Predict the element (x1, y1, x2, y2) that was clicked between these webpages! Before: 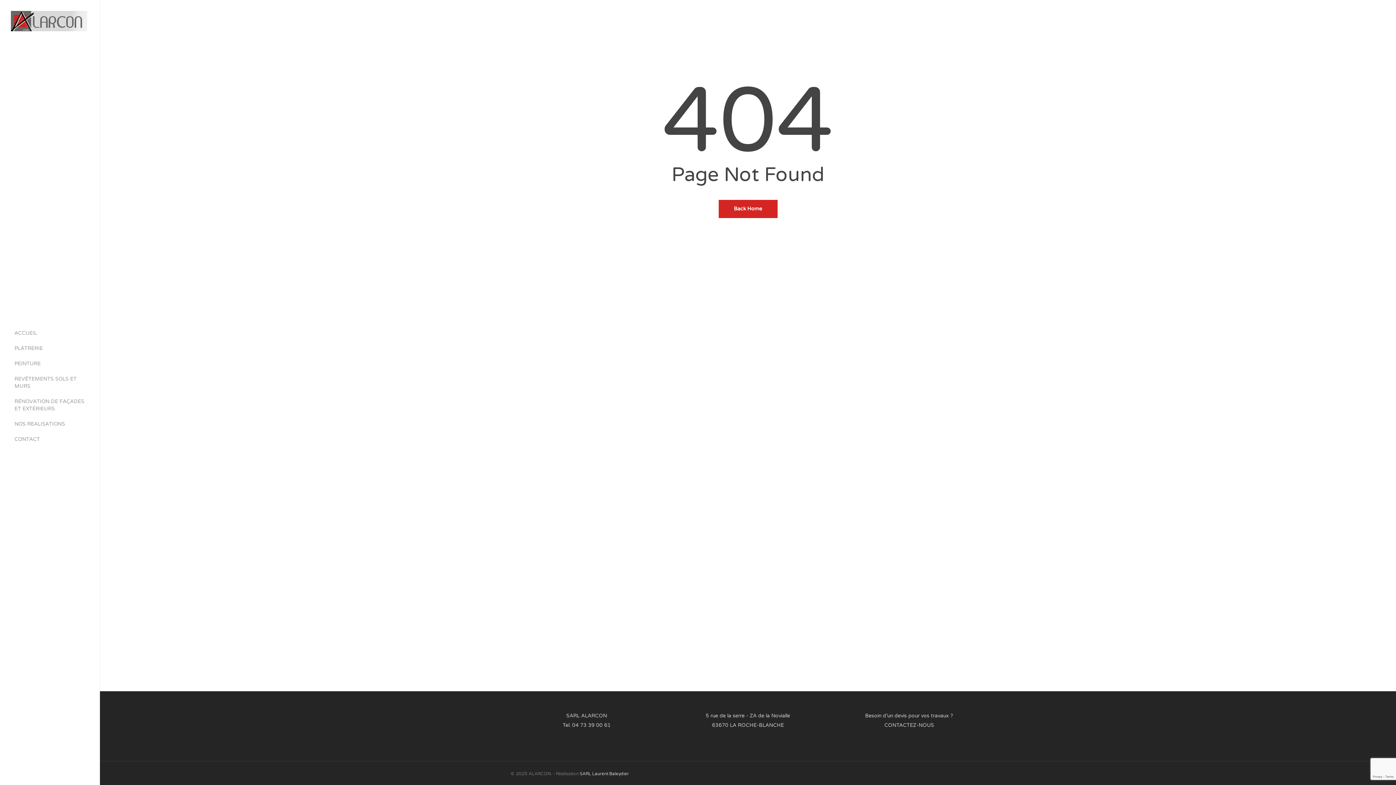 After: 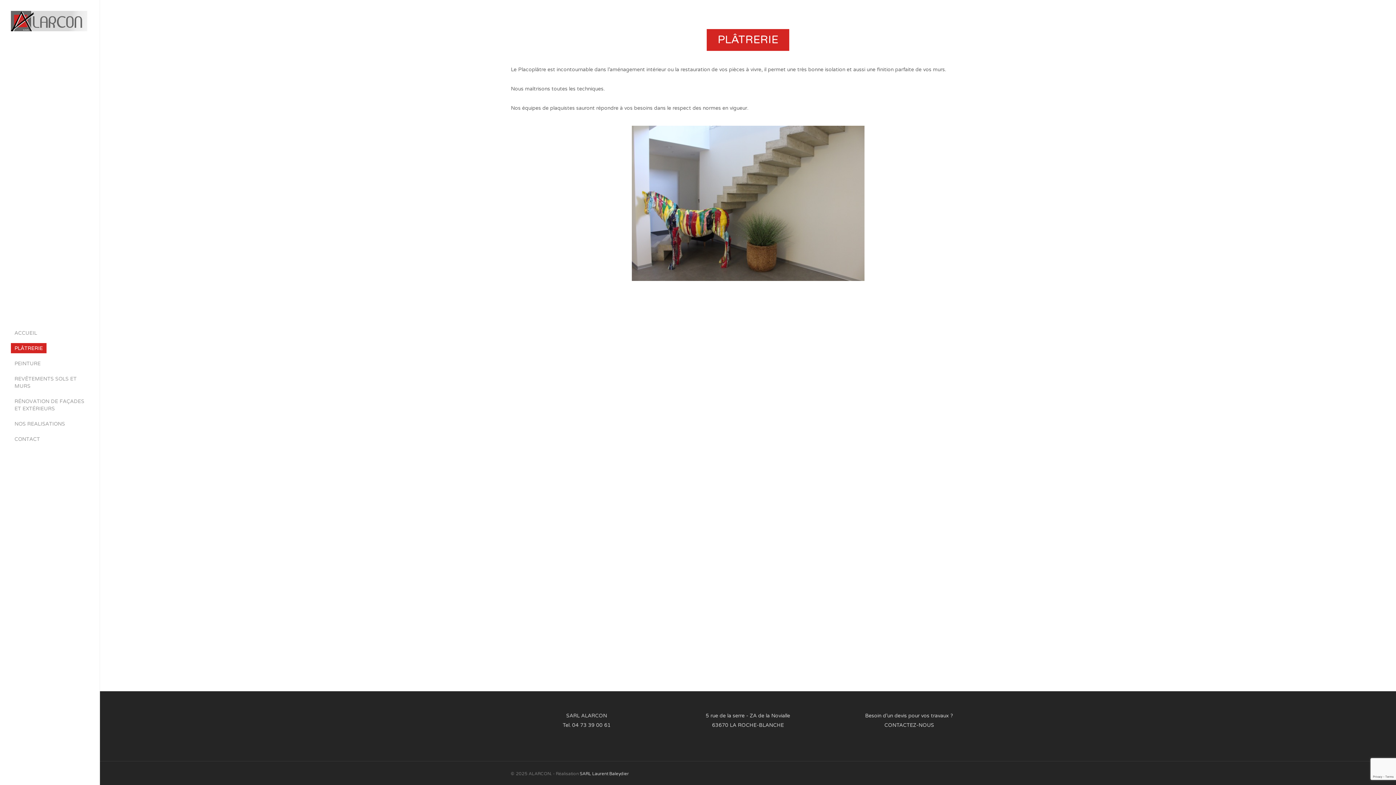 Action: bbox: (10, 340, 46, 356) label: PLÂTRERIE